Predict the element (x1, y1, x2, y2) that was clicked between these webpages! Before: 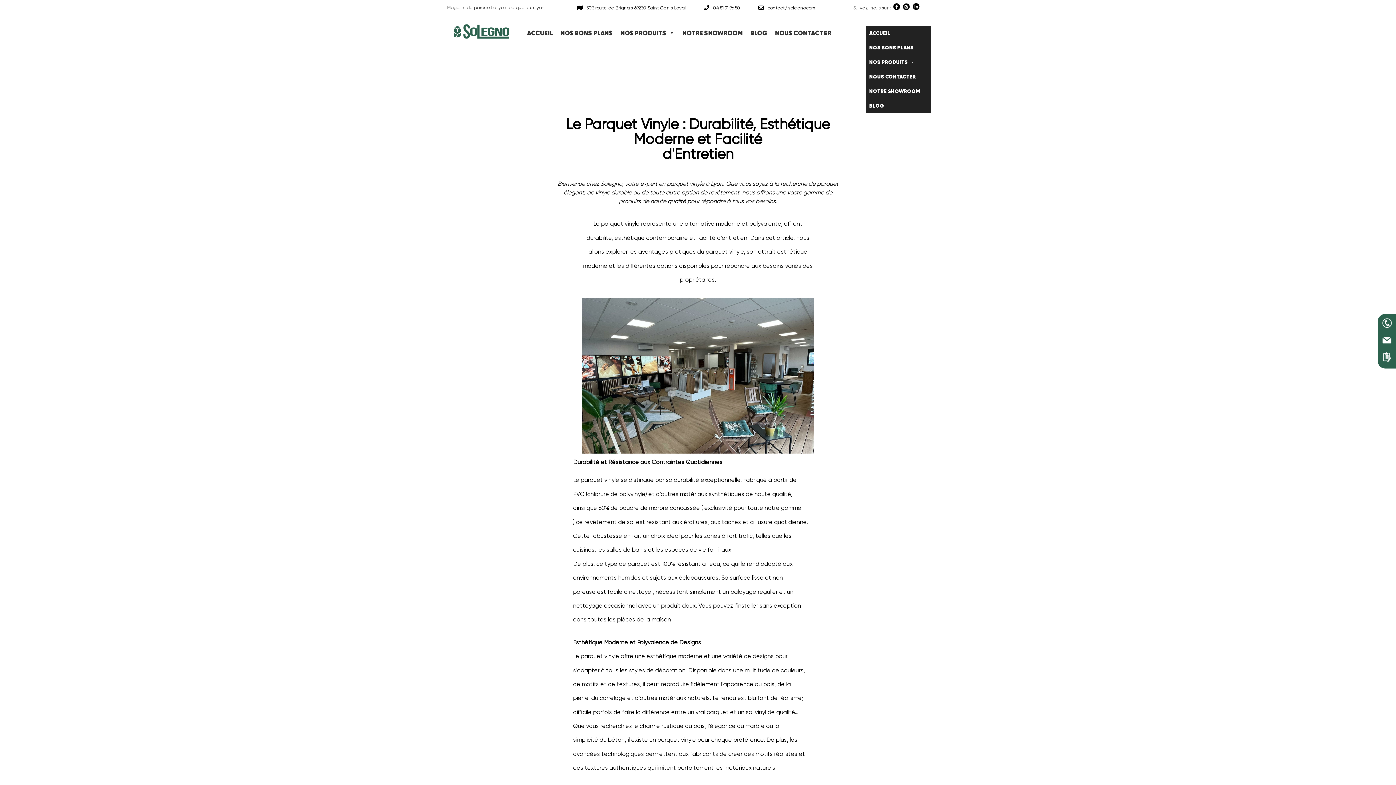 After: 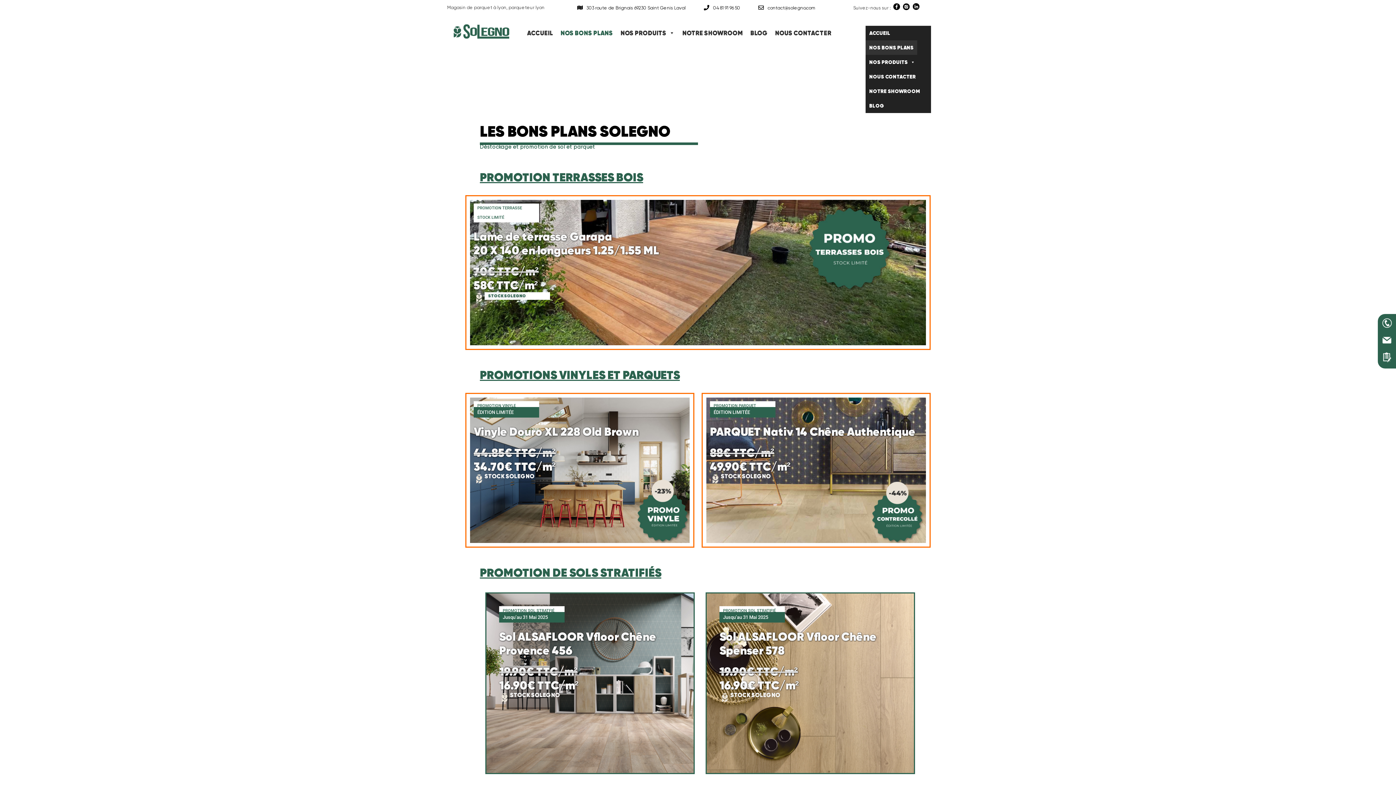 Action: bbox: (865, 40, 917, 54) label: NOS BONS PLANS